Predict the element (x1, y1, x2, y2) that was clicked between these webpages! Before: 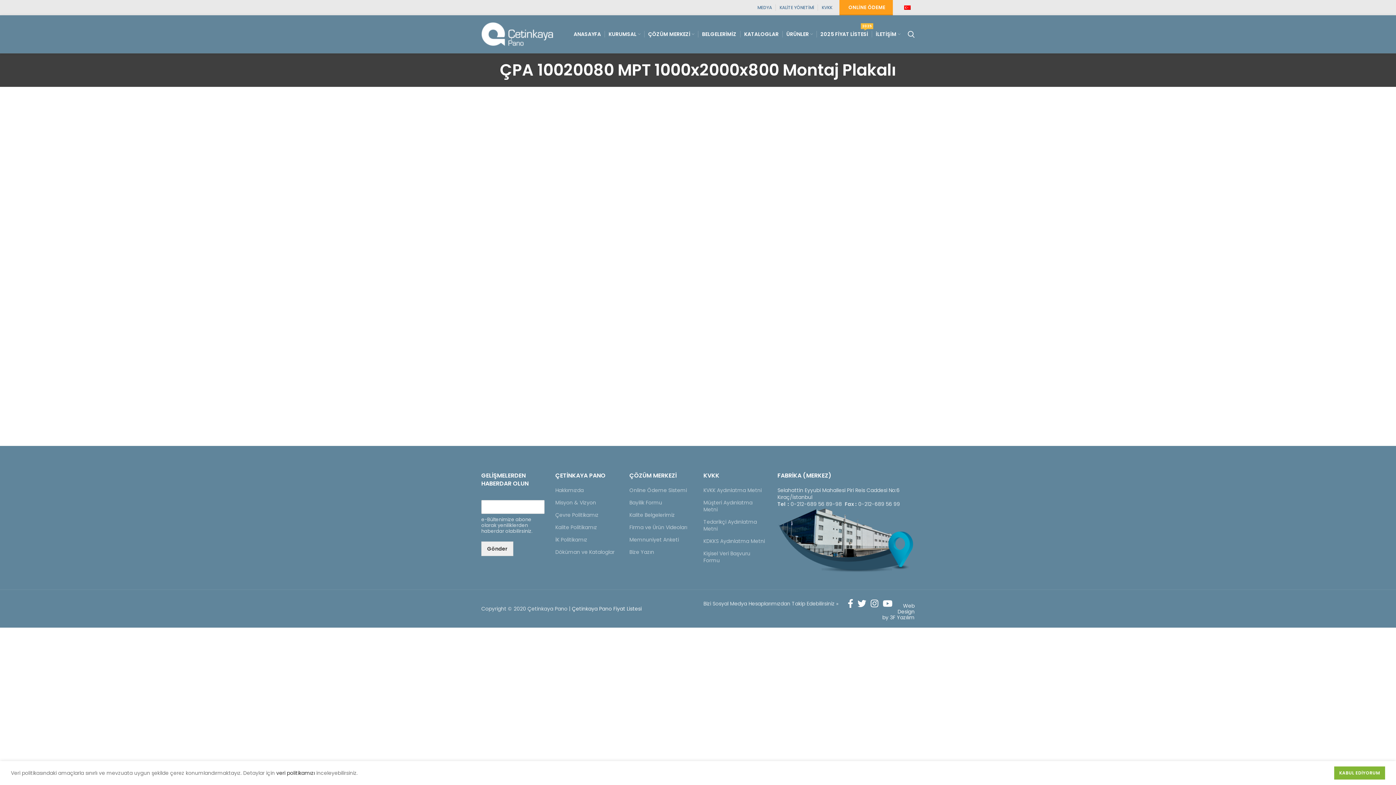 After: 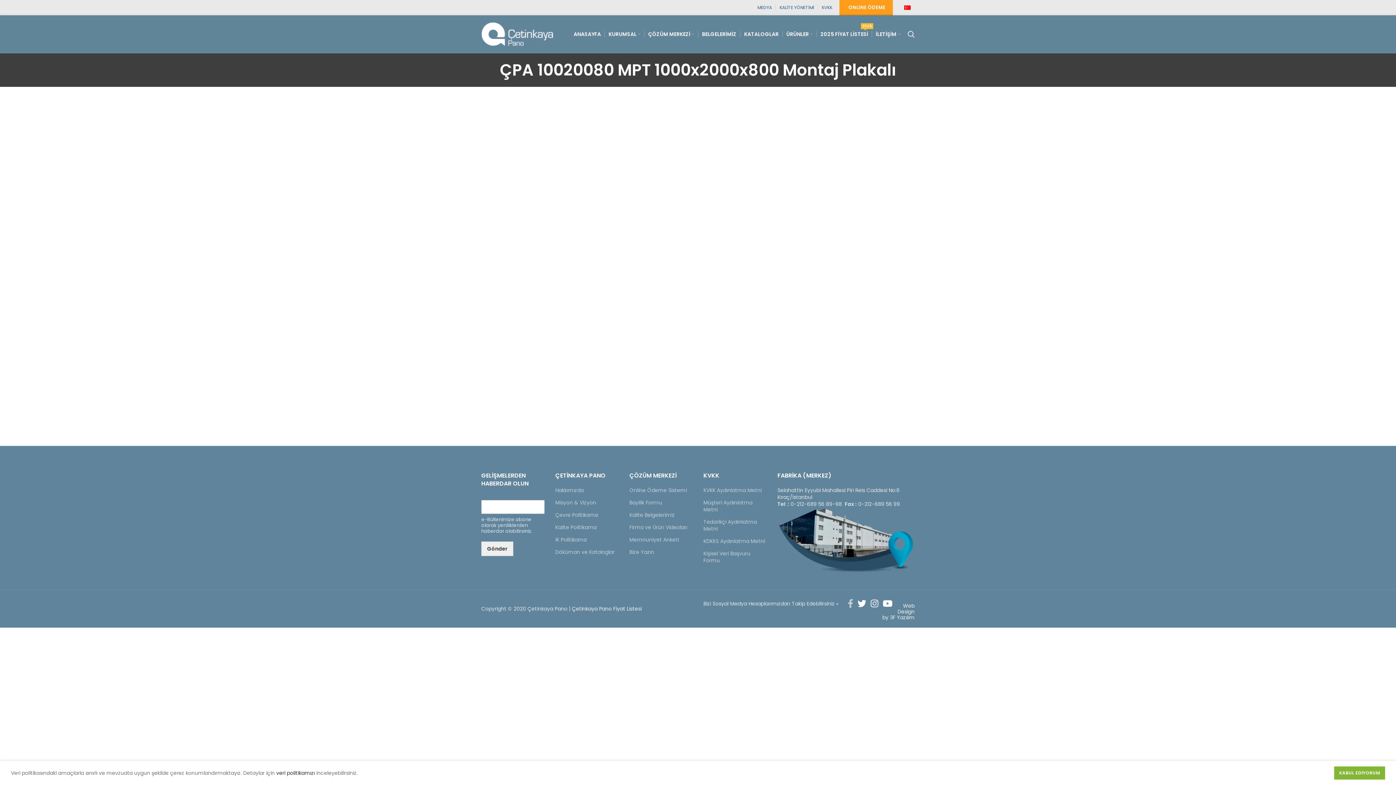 Action: bbox: (845, 597, 855, 610)